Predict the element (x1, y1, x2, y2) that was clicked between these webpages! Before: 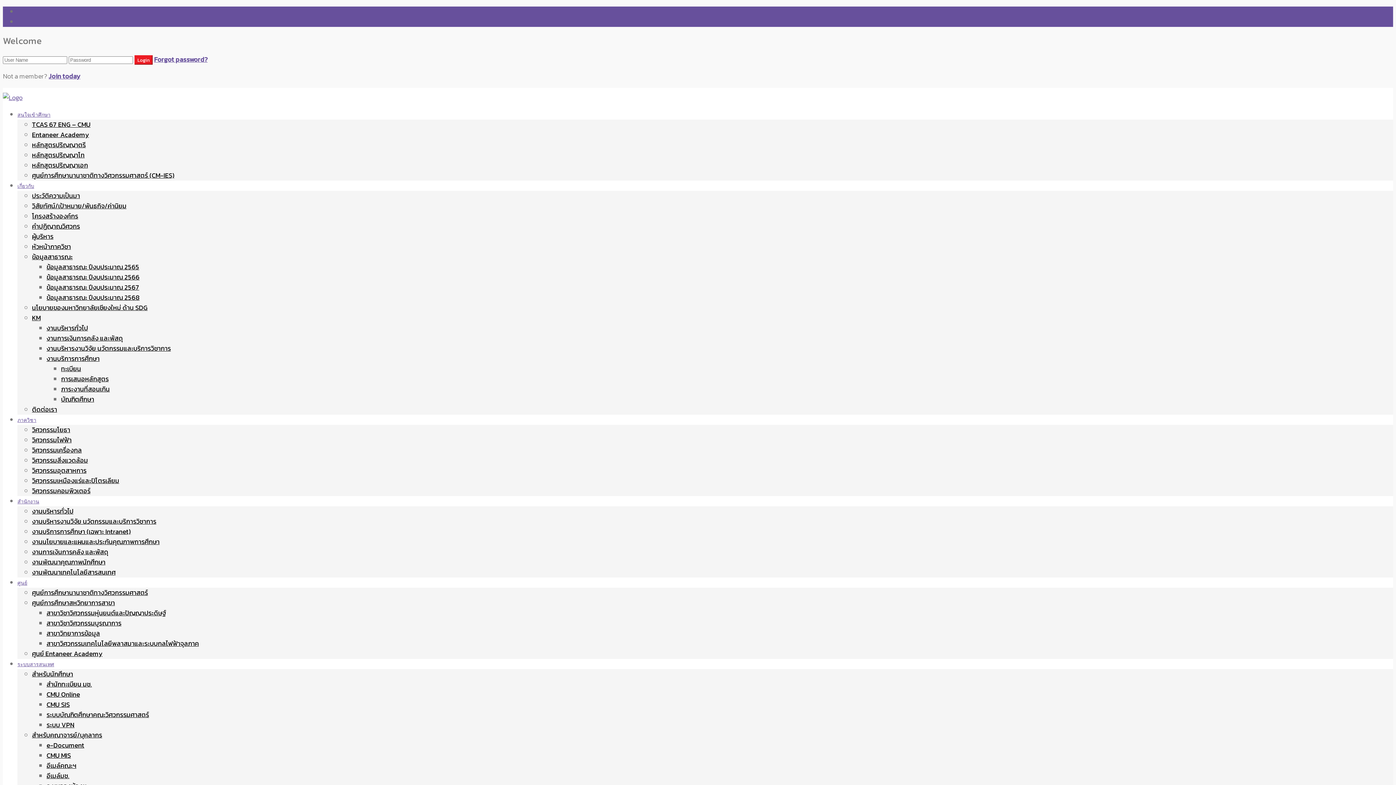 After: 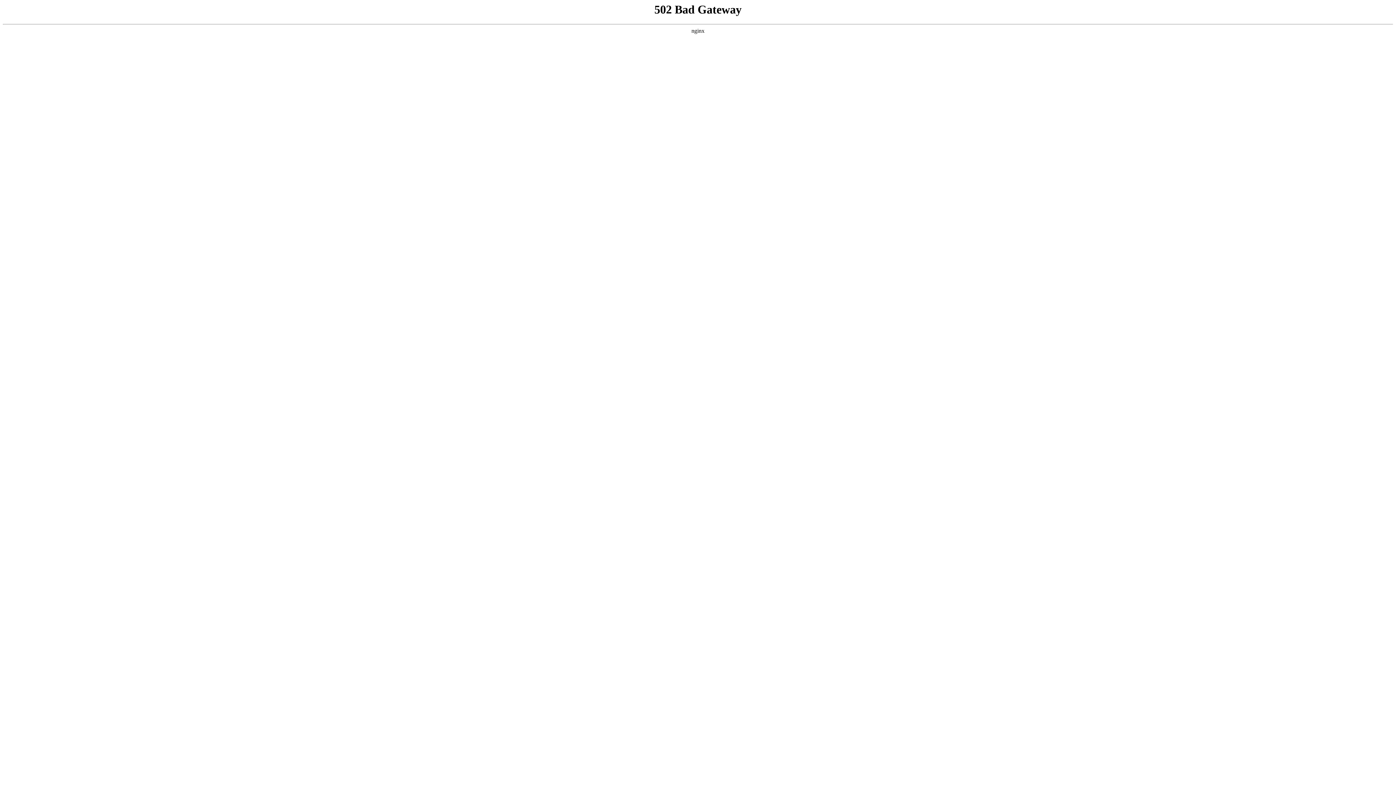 Action: bbox: (46, 323, 88, 333) label: งานบริหารทั่วไป